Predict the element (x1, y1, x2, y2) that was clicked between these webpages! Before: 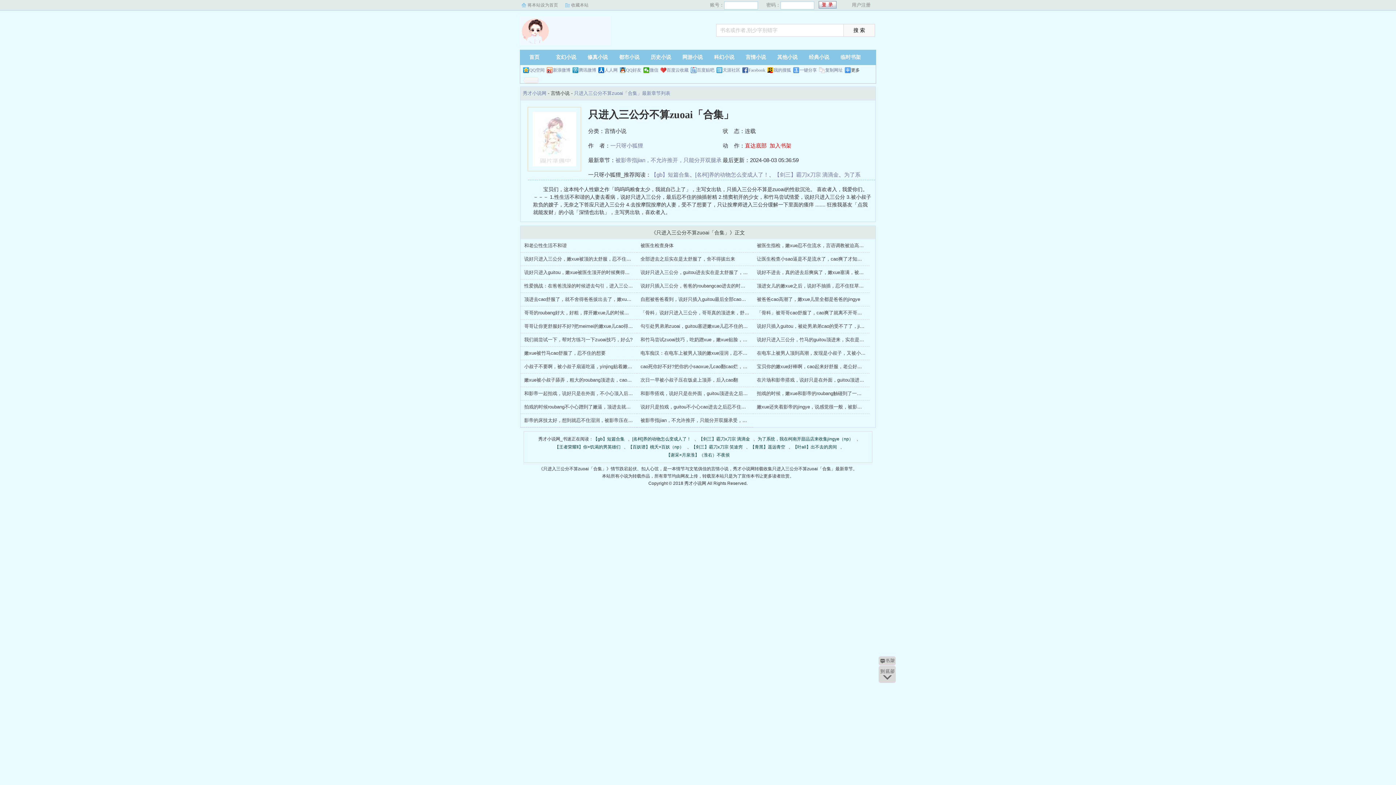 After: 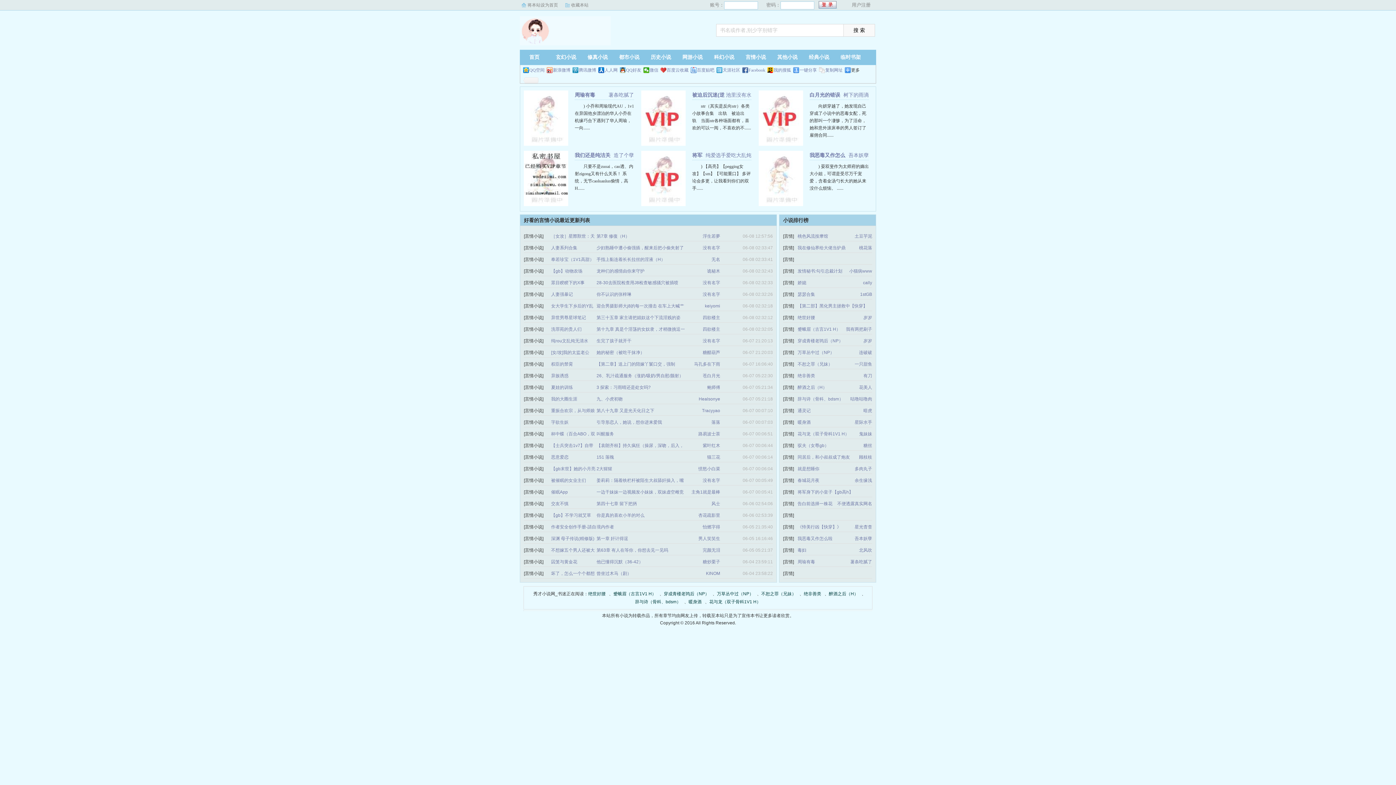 Action: label: 言情小说 bbox: (741, 49, 770, 65)